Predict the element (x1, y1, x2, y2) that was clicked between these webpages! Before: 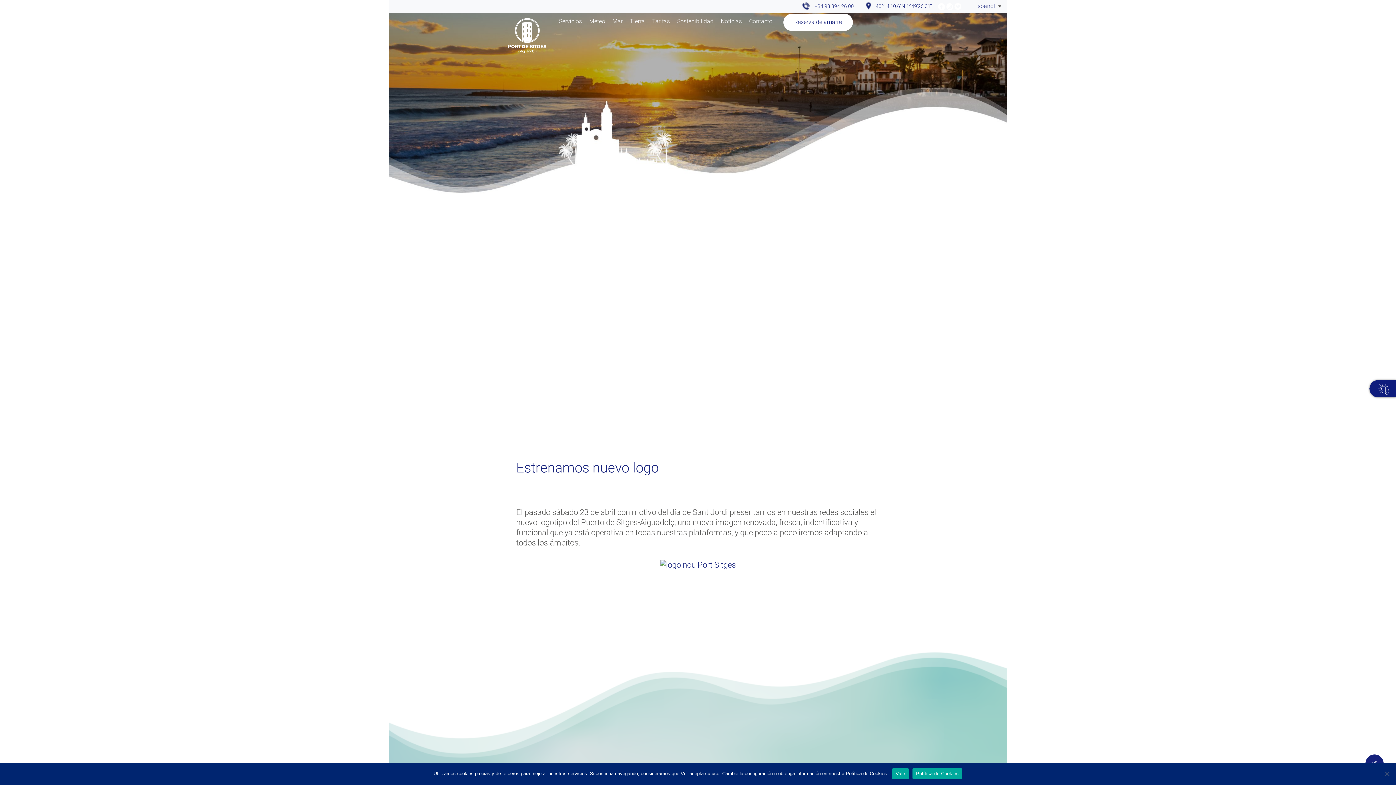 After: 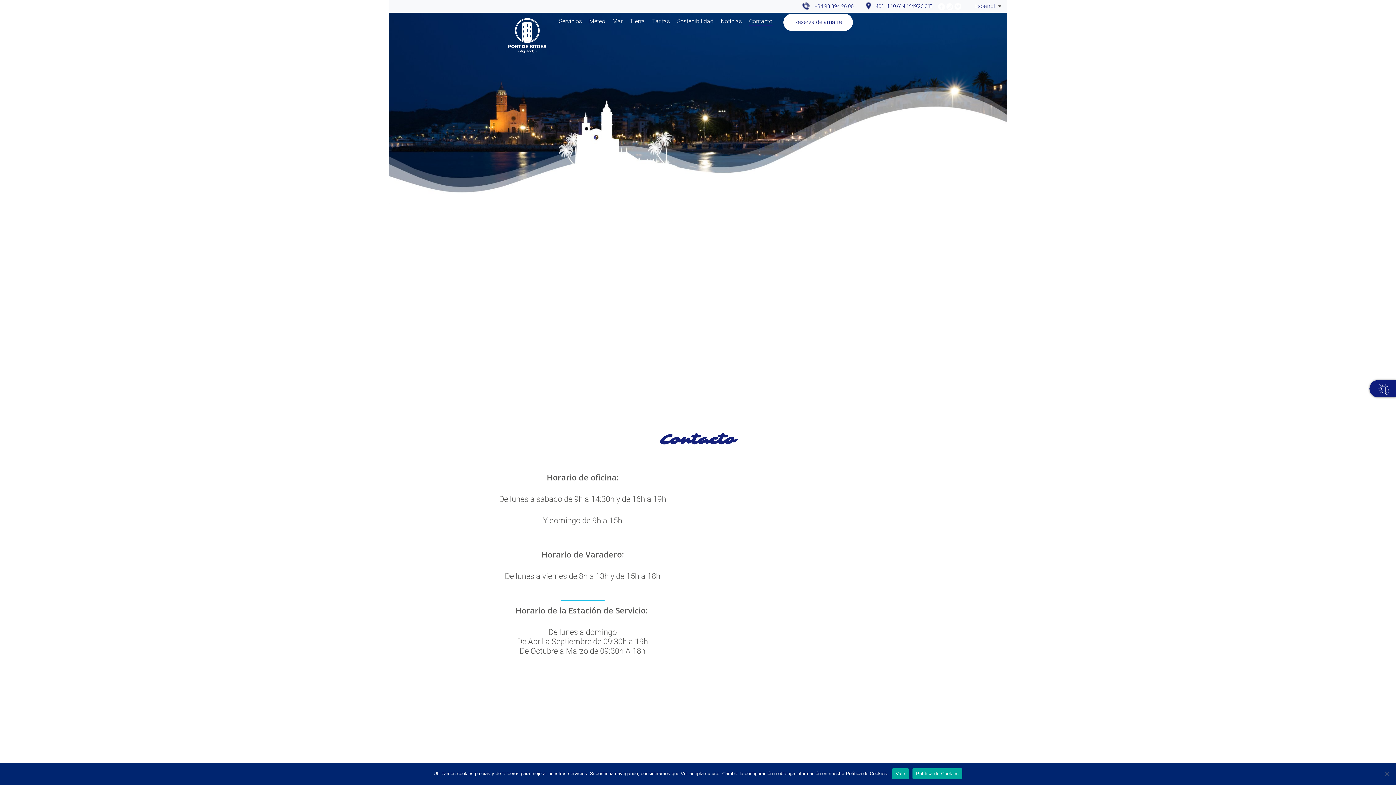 Action: bbox: (749, 17, 772, 25) label: Contacto